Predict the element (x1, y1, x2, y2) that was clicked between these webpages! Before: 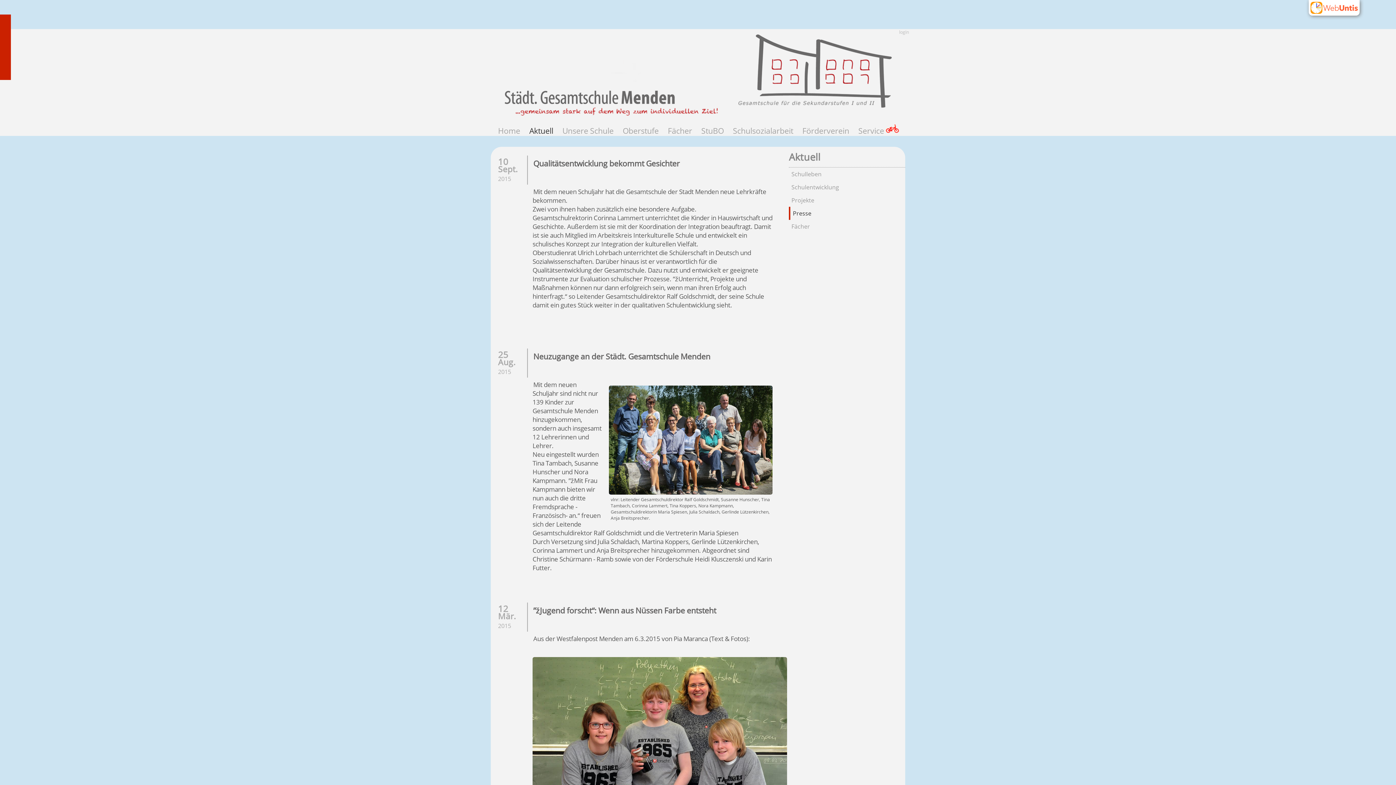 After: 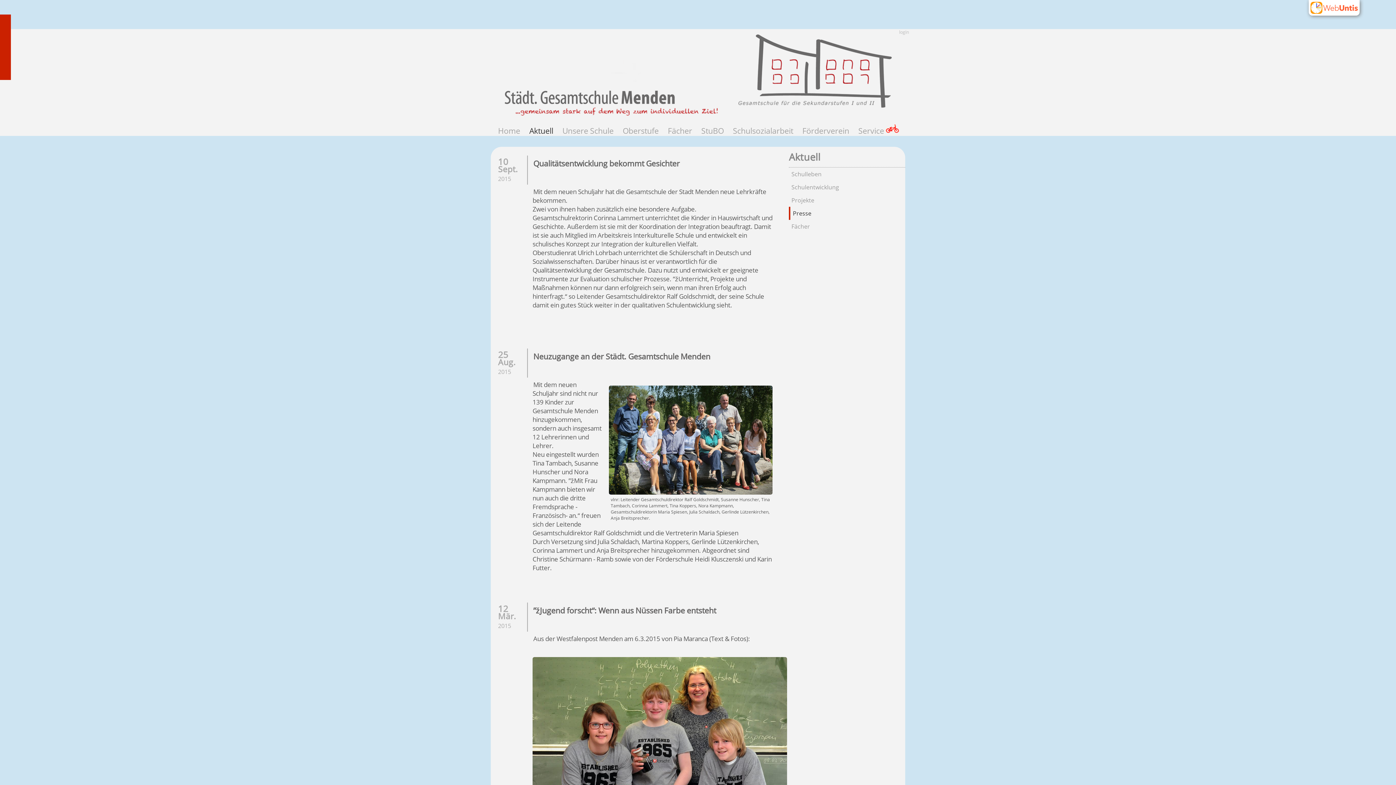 Action: label: Qualitätsentwicklung bekommt Gesichter bbox: (533, 158, 680, 168)